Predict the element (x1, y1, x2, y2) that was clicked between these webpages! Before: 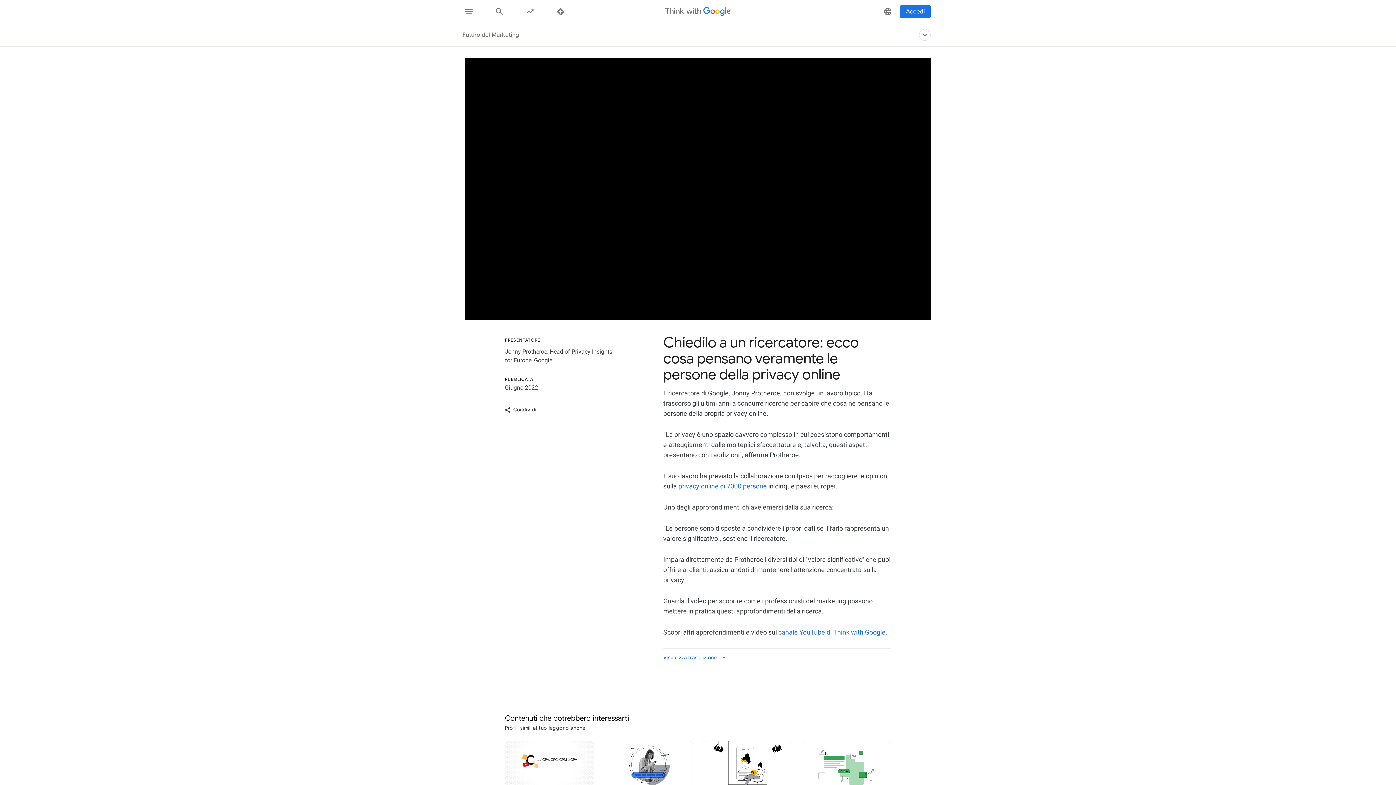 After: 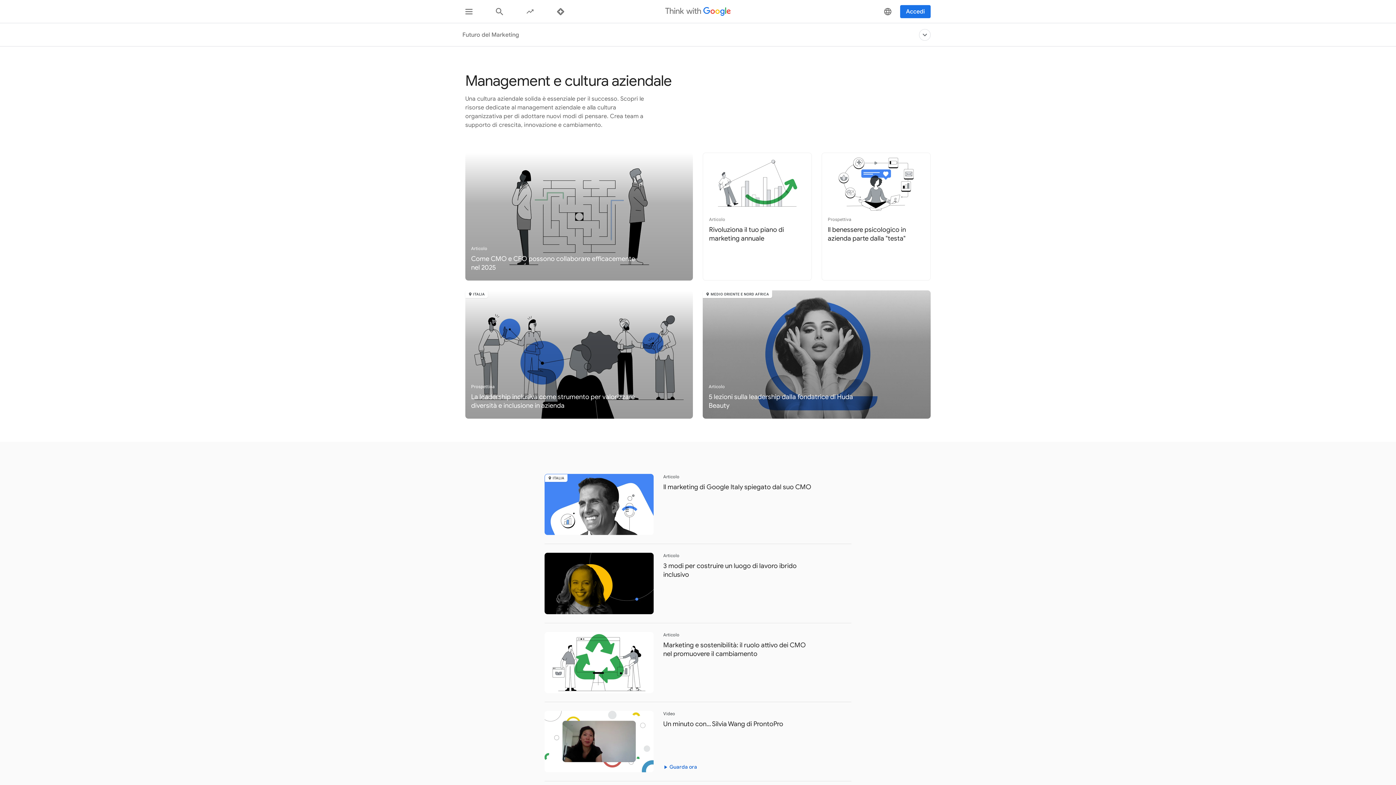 Action: bbox: (711, 23, 794, 46) label: Management e cultura aziendale